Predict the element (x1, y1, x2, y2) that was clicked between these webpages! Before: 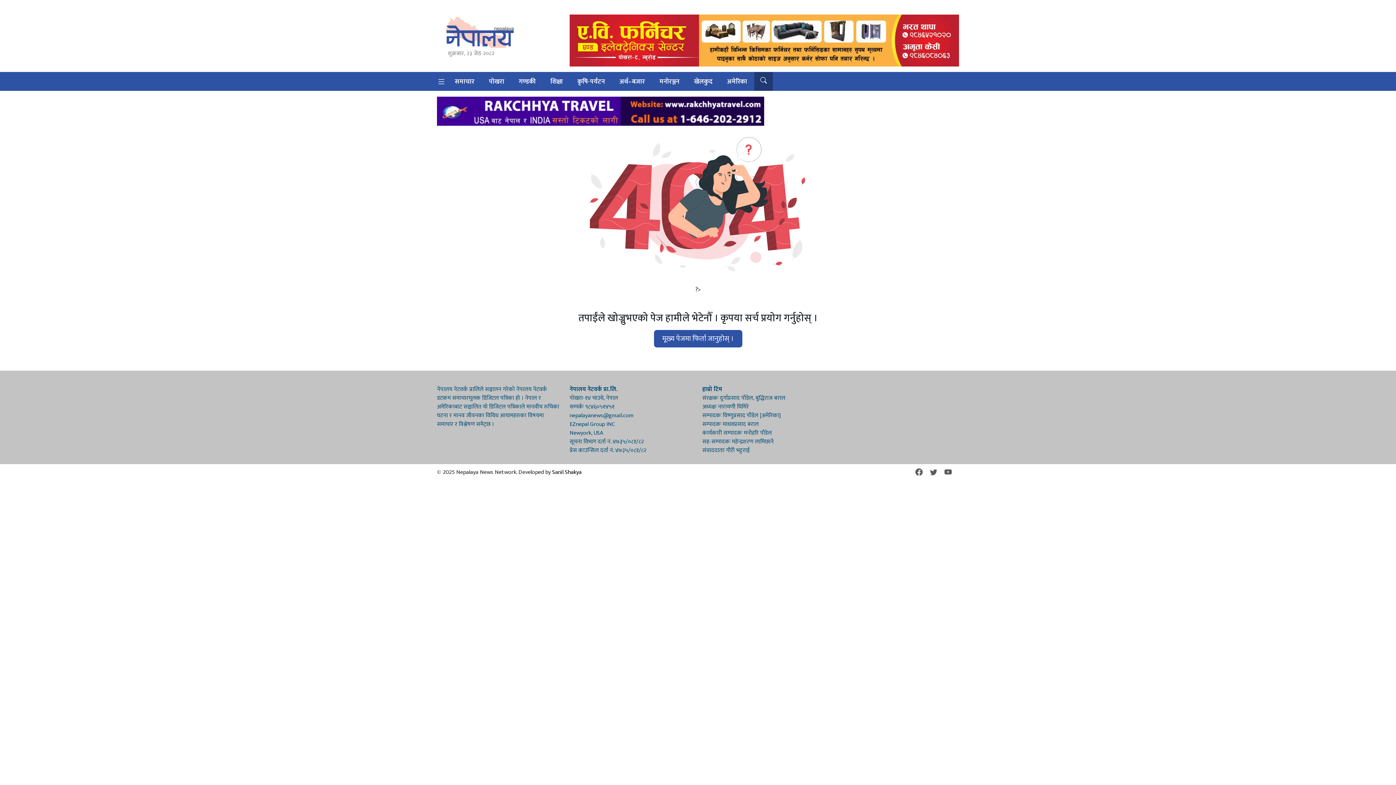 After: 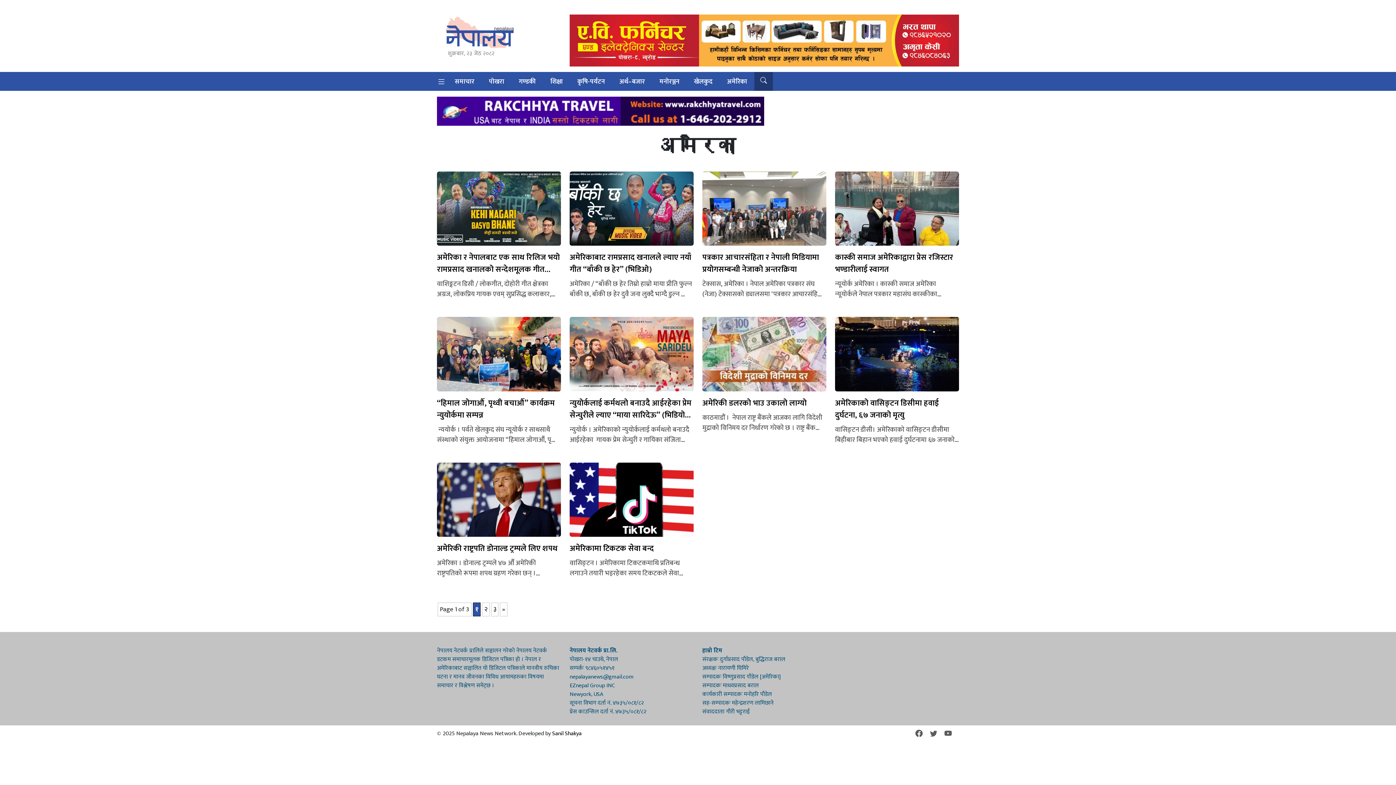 Action: label: अमेरिका bbox: (720, 71, 754, 90)